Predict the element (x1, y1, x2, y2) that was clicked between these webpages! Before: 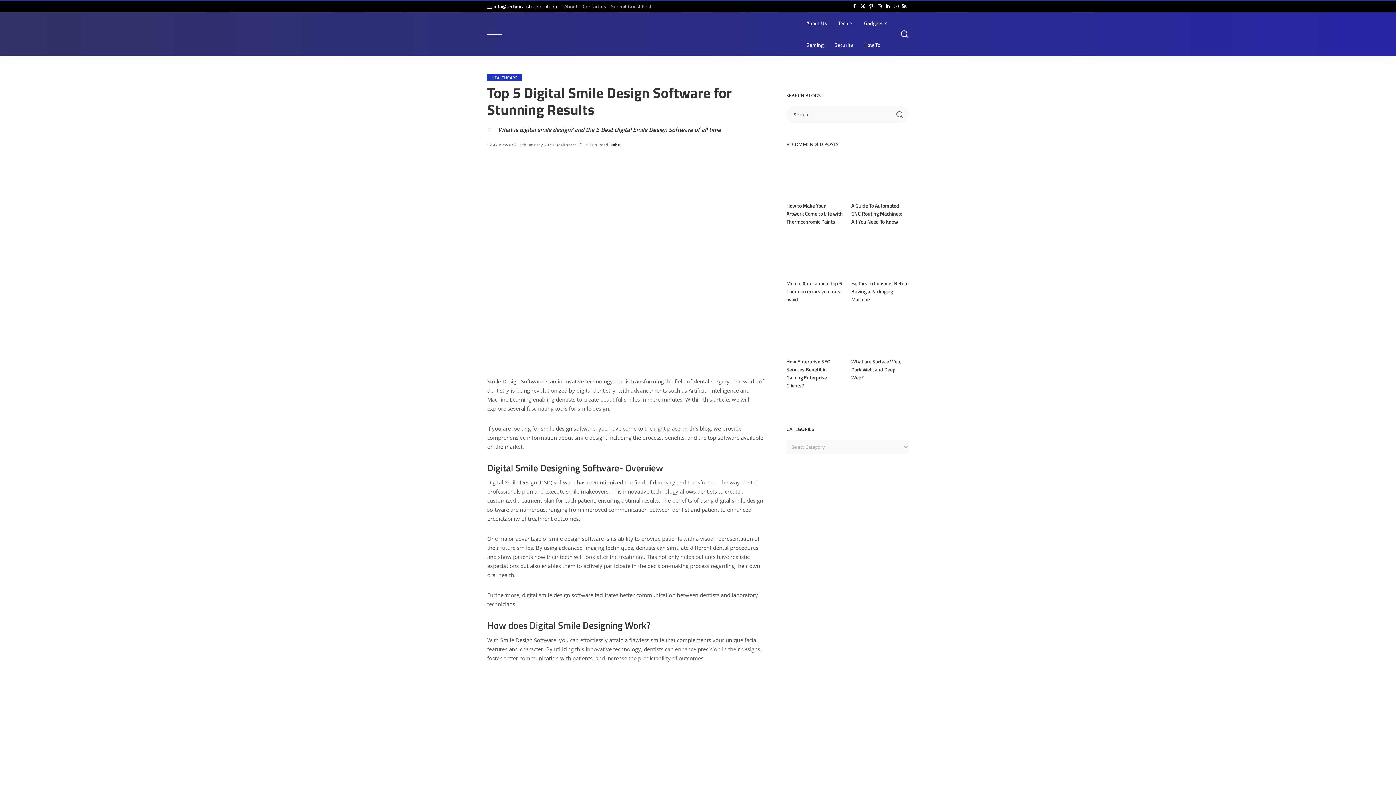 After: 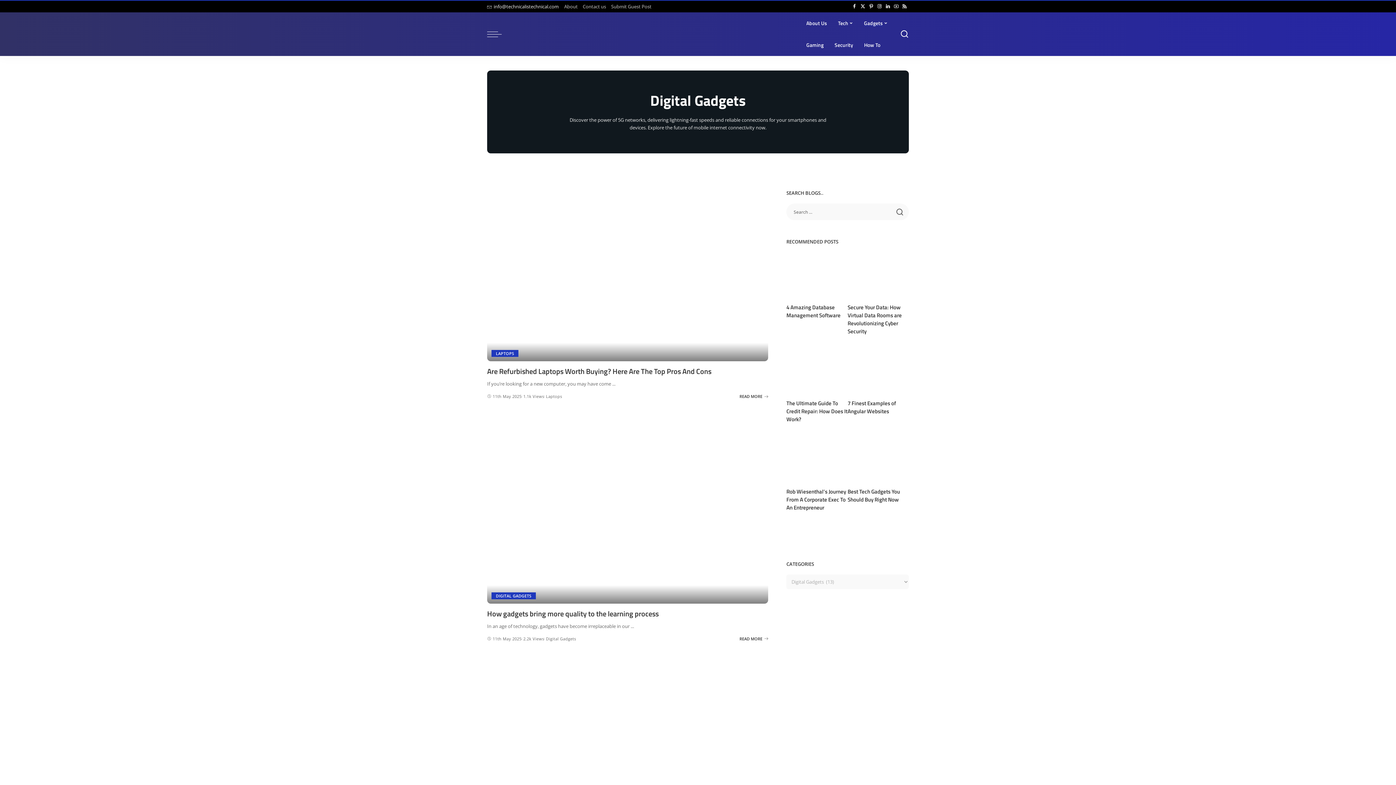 Action: bbox: (858, 12, 893, 34) label: Gadgets